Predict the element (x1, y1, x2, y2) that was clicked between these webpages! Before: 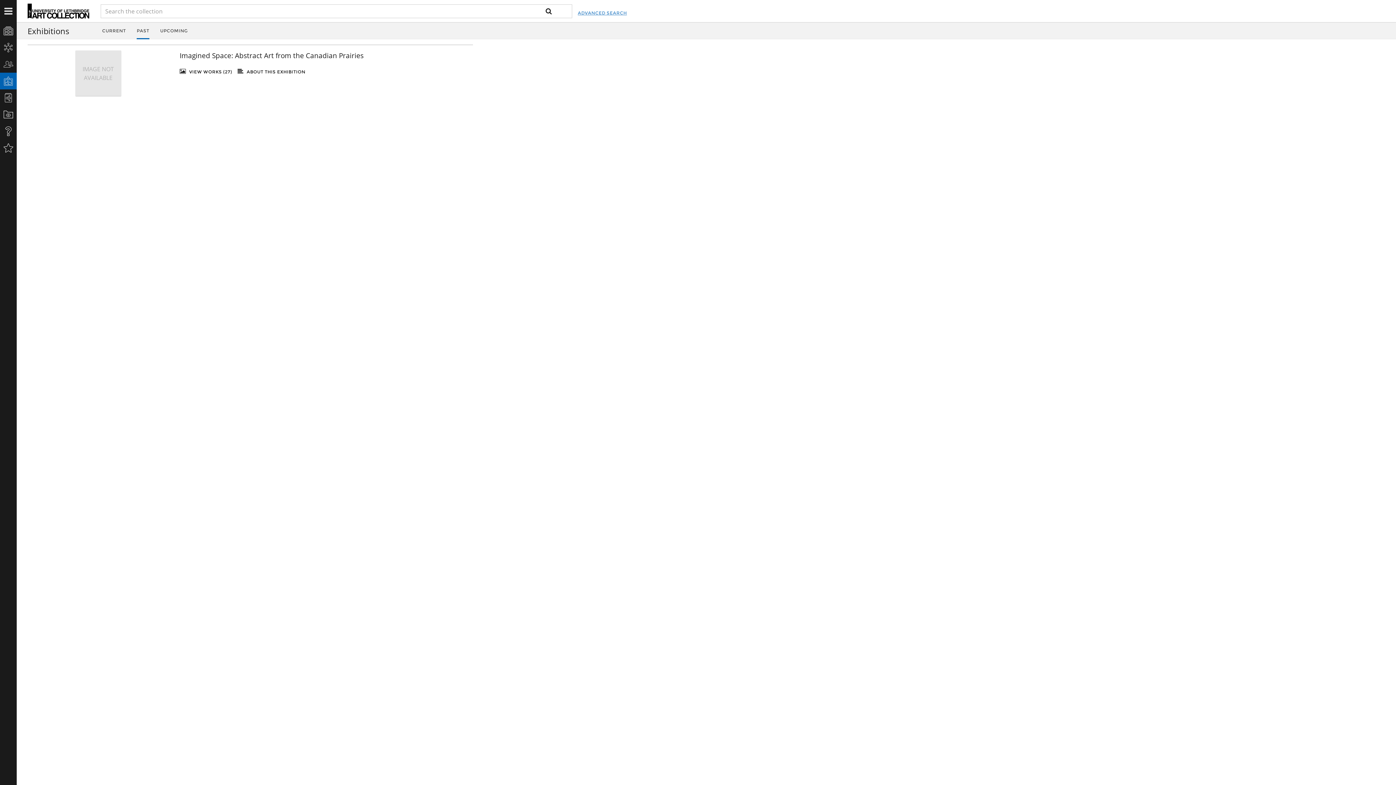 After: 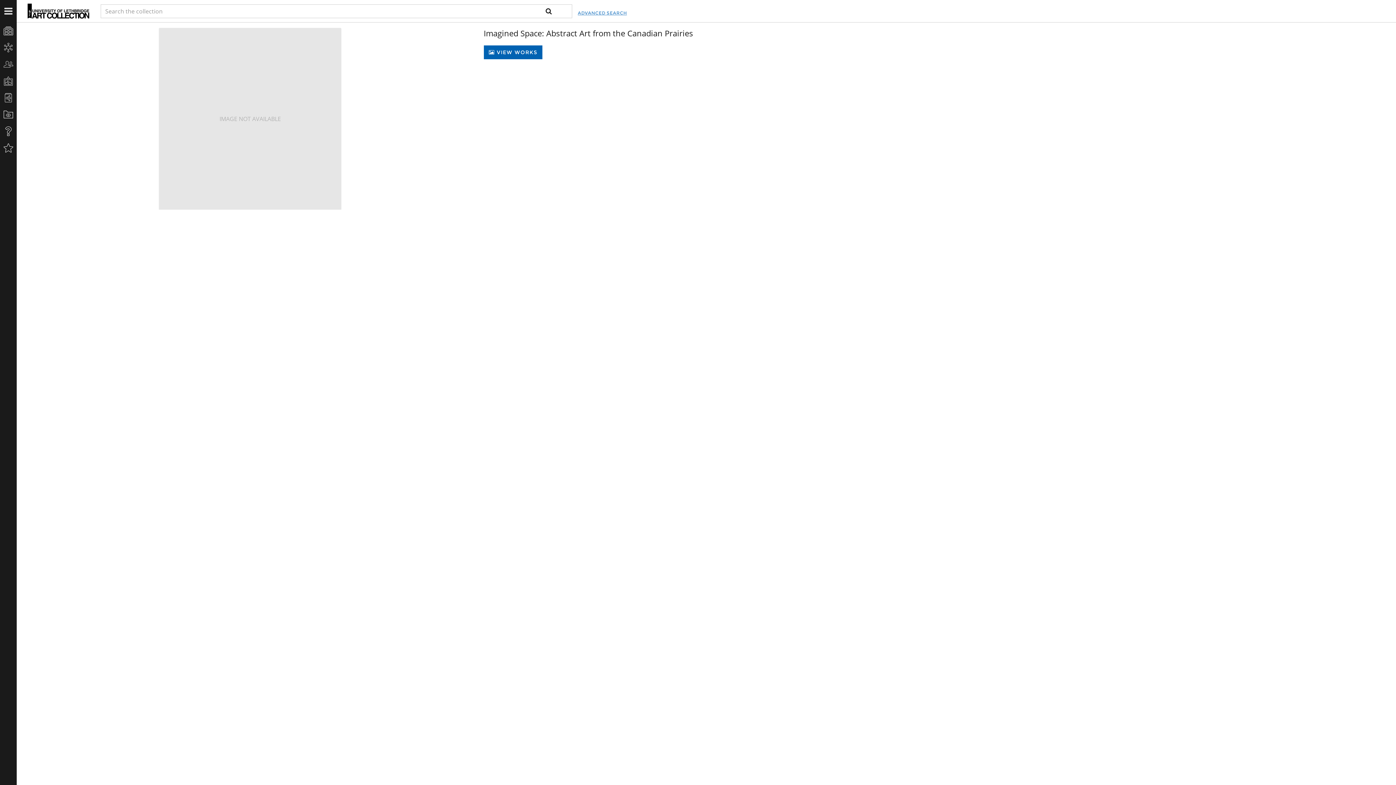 Action: bbox: (179, 50, 472, 60) label: Imagined Space: Abstract Art from the Canadian Prairies